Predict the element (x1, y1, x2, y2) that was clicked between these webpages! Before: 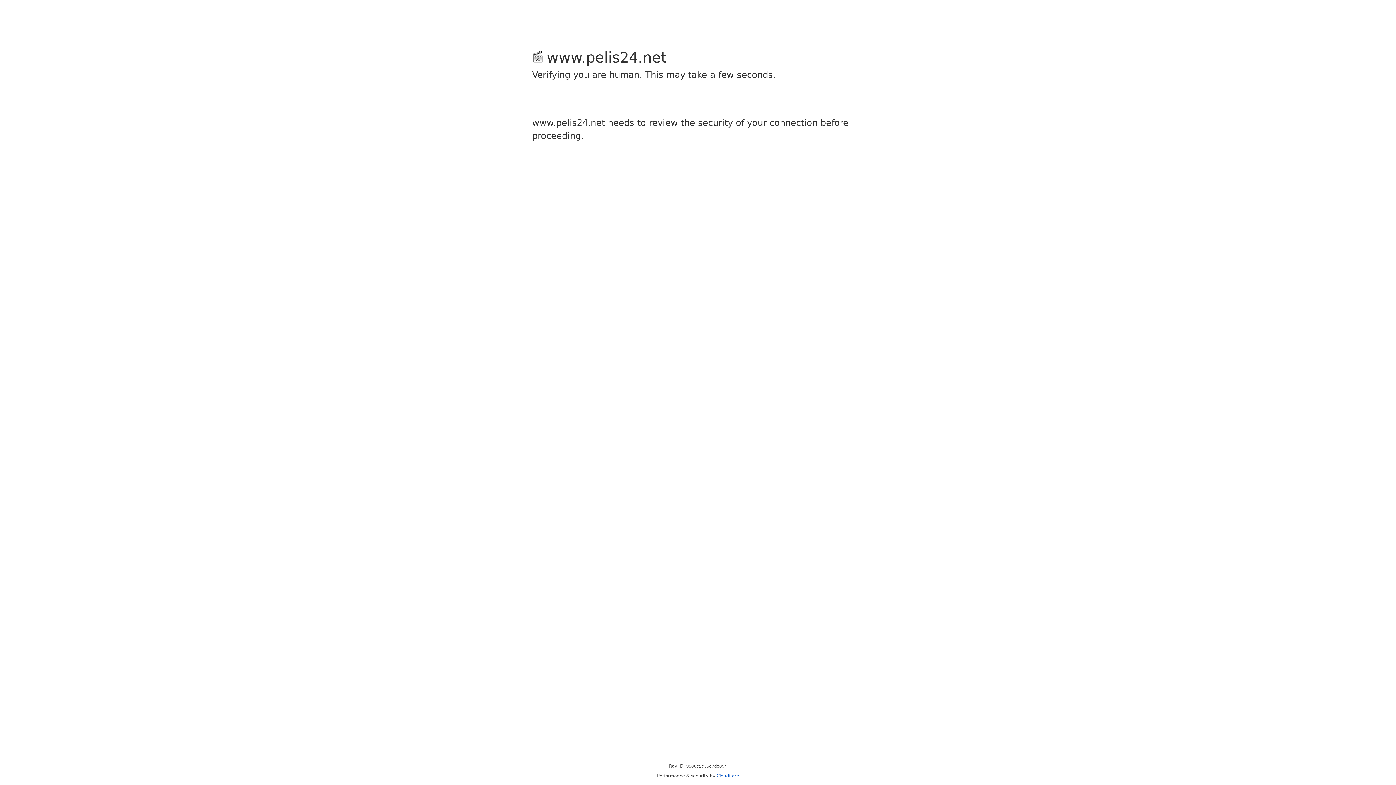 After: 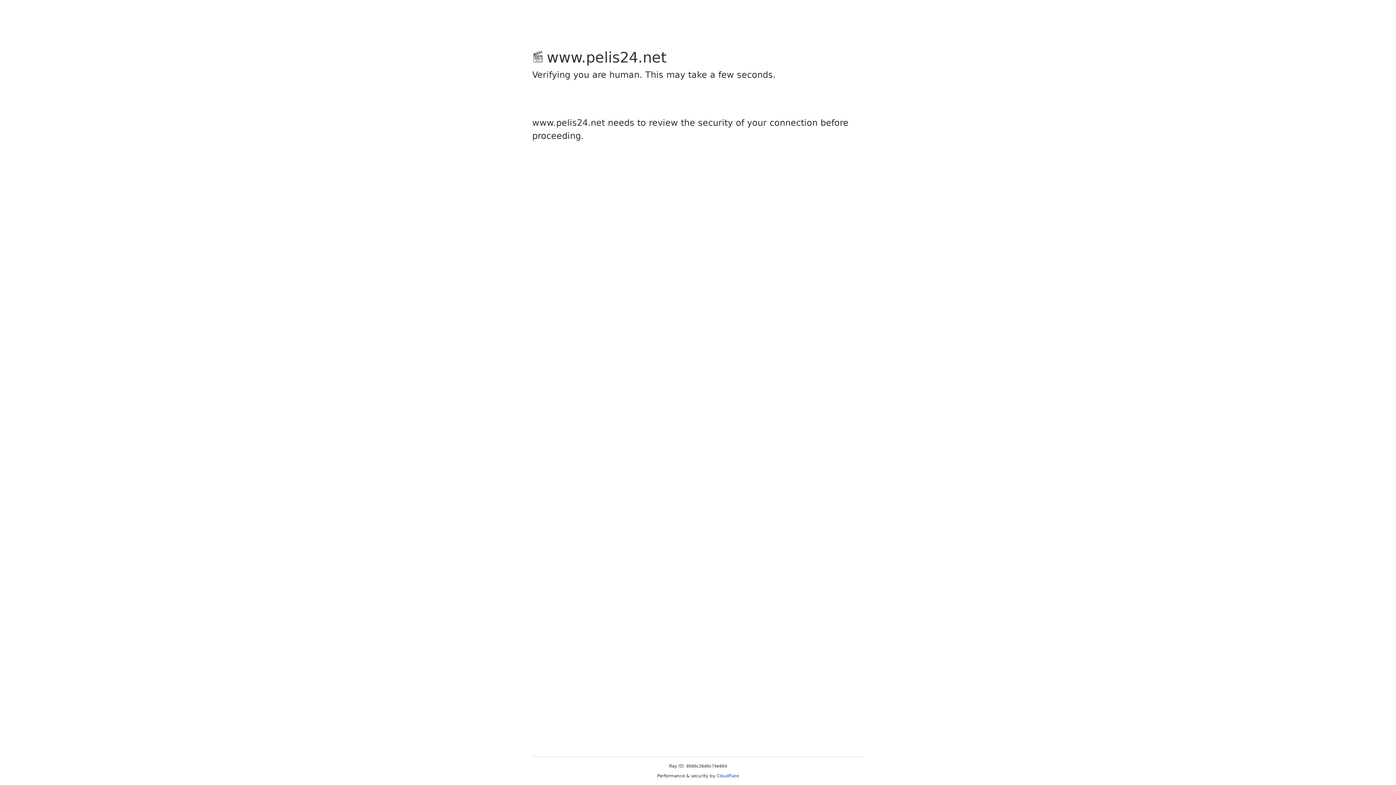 Action: label: Cloudflare bbox: (716, 773, 739, 778)